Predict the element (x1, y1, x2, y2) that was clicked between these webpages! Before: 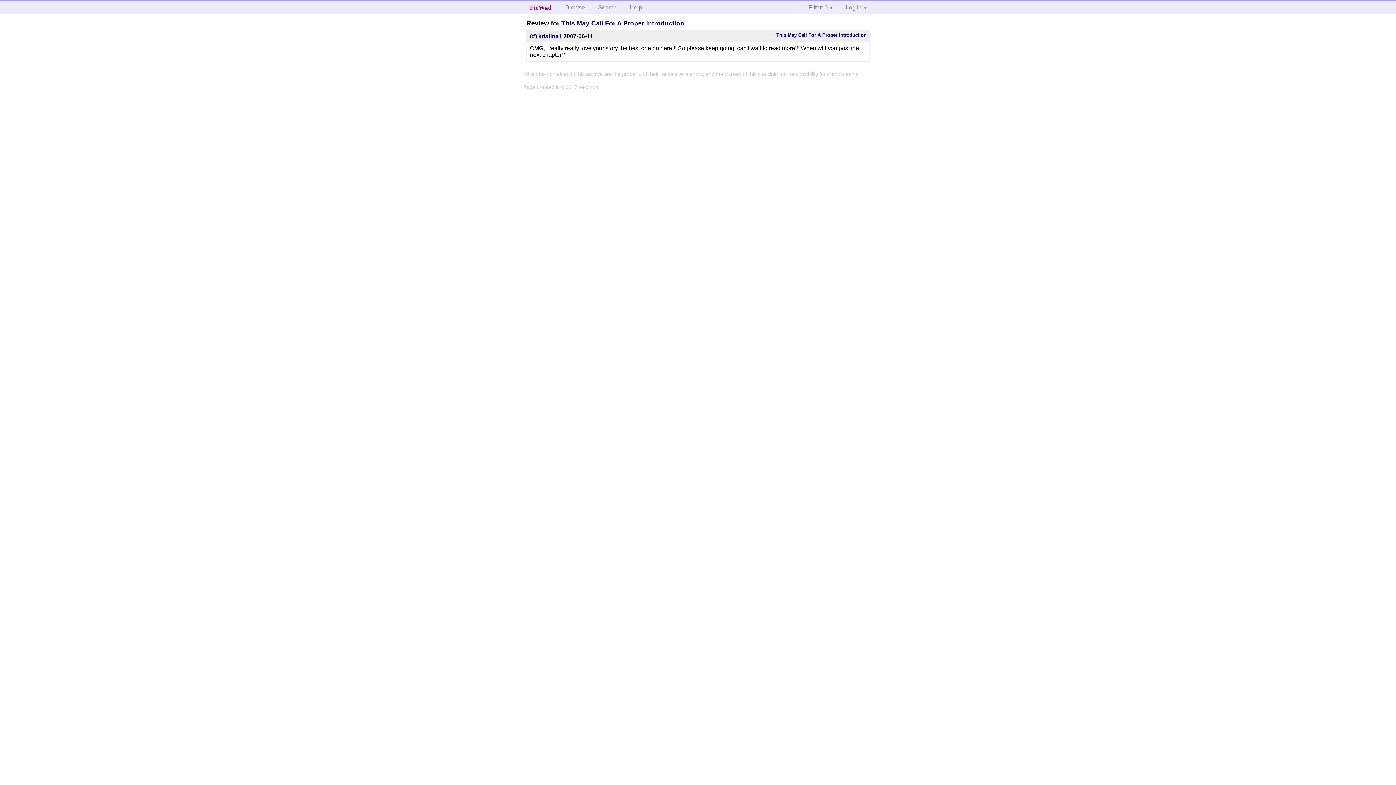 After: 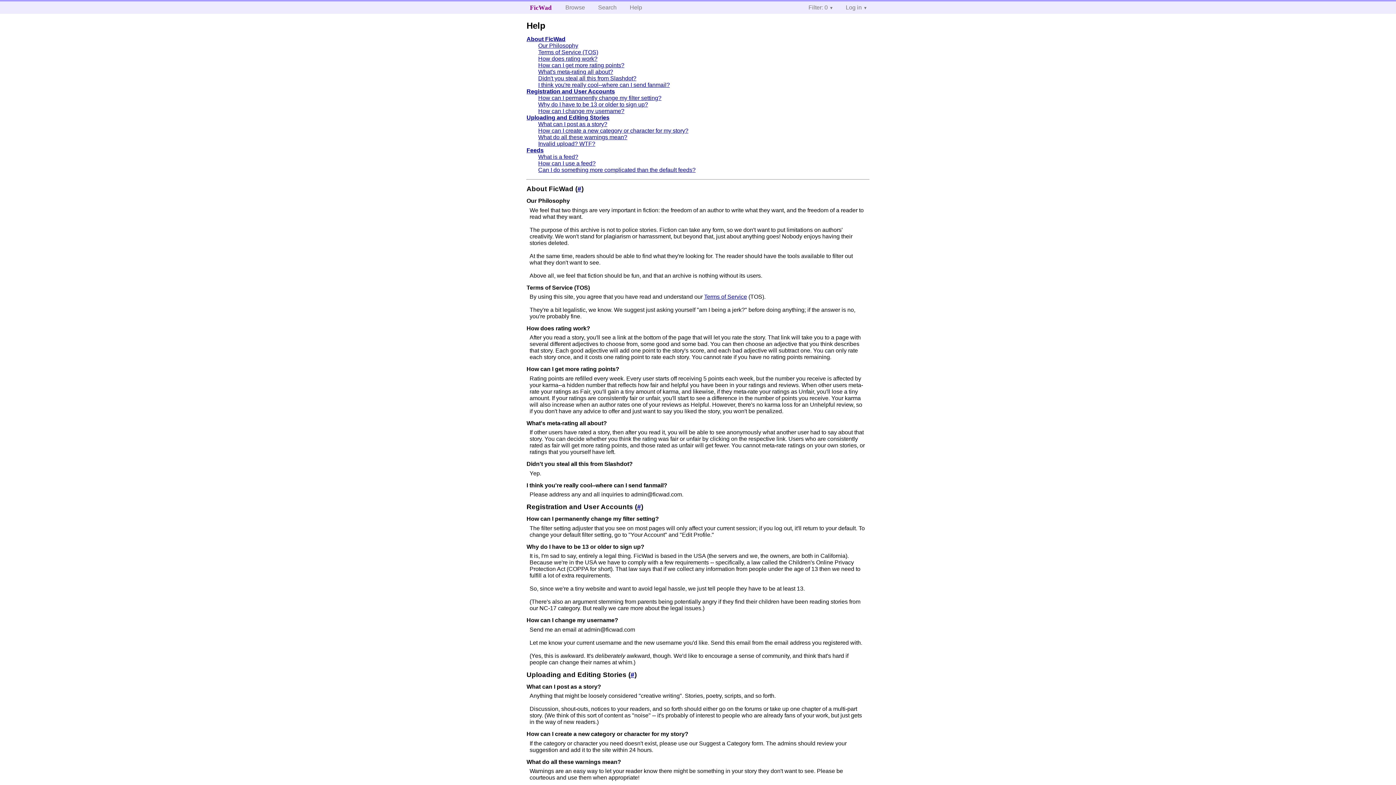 Action: bbox: (624, 1, 648, 13) label: Help